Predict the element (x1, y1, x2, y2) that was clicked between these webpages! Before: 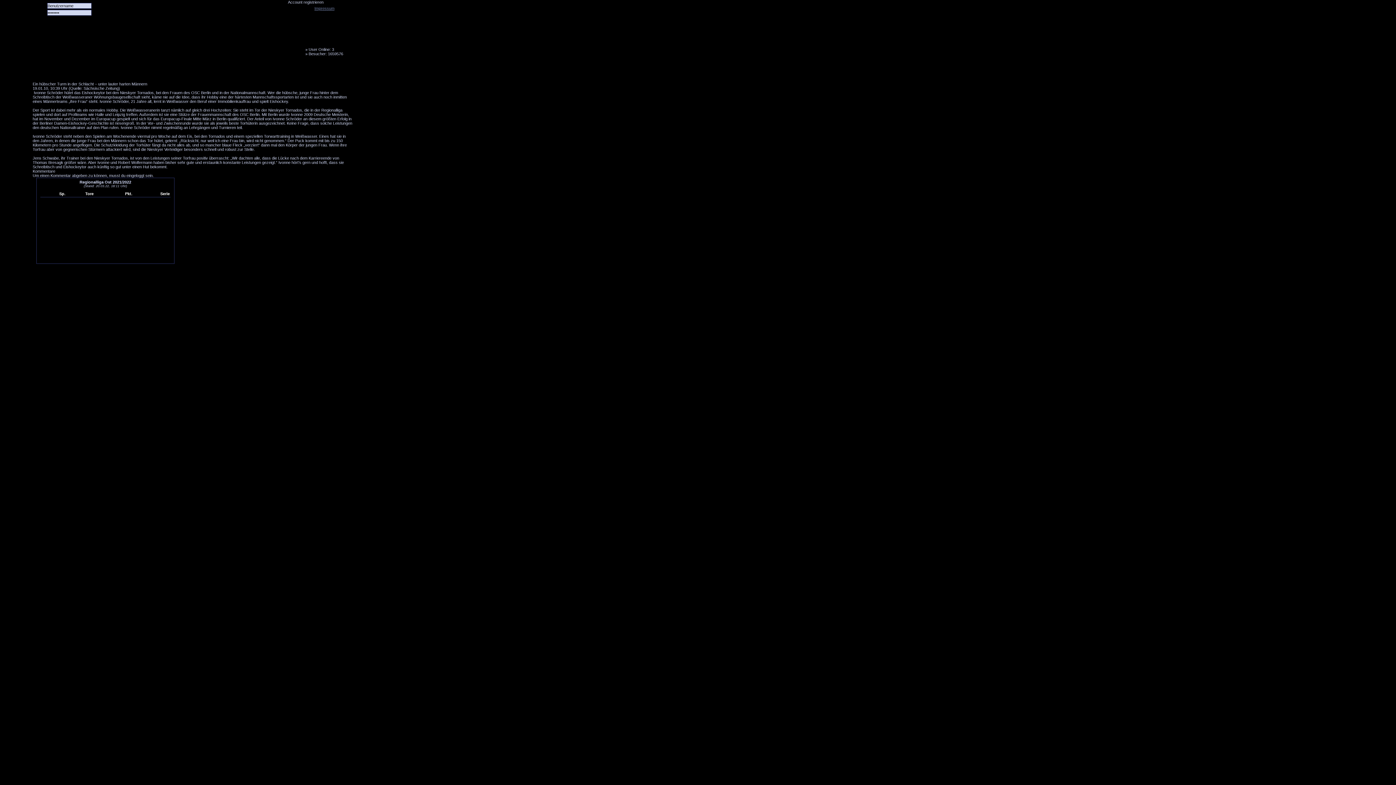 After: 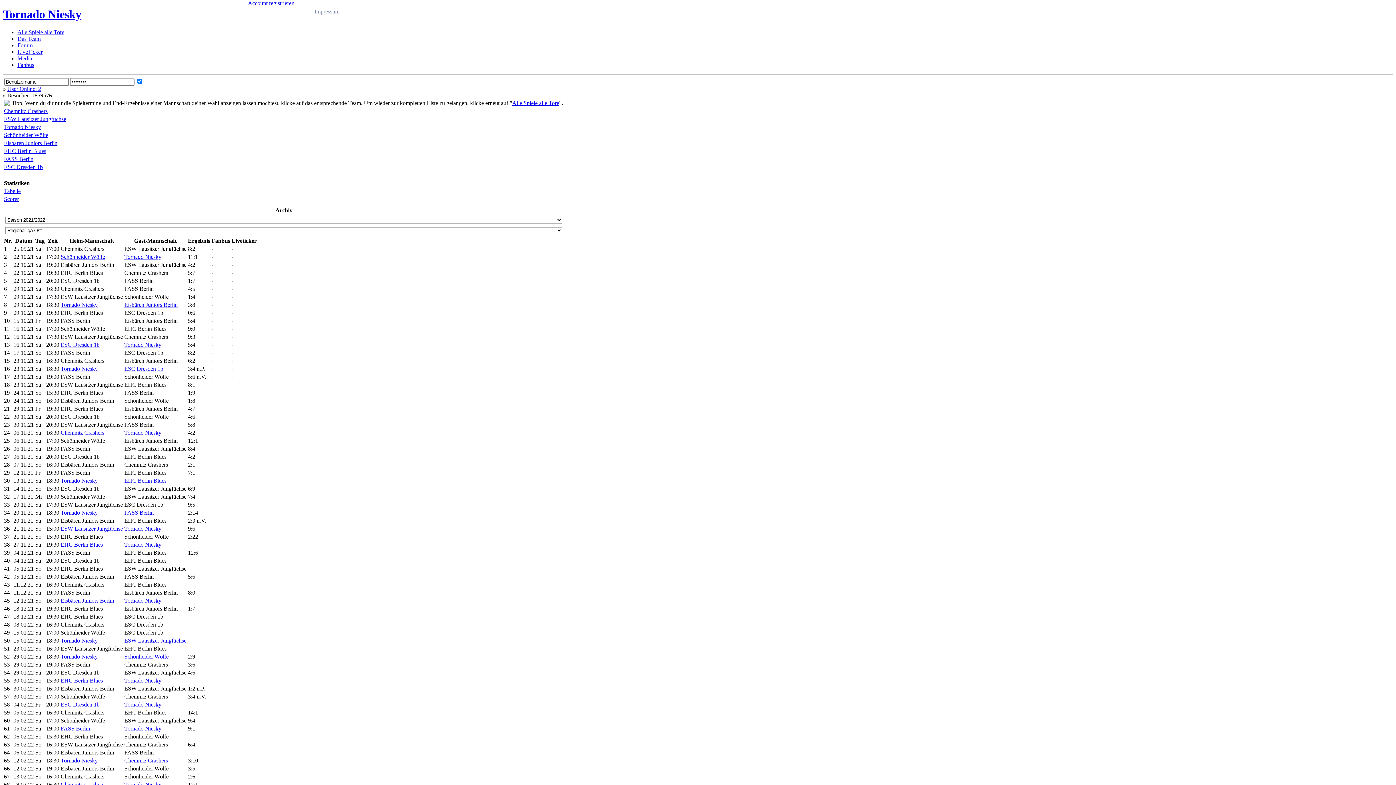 Action: label: Alle Spiele alle Tore bbox: (33, 65, 90, 76)